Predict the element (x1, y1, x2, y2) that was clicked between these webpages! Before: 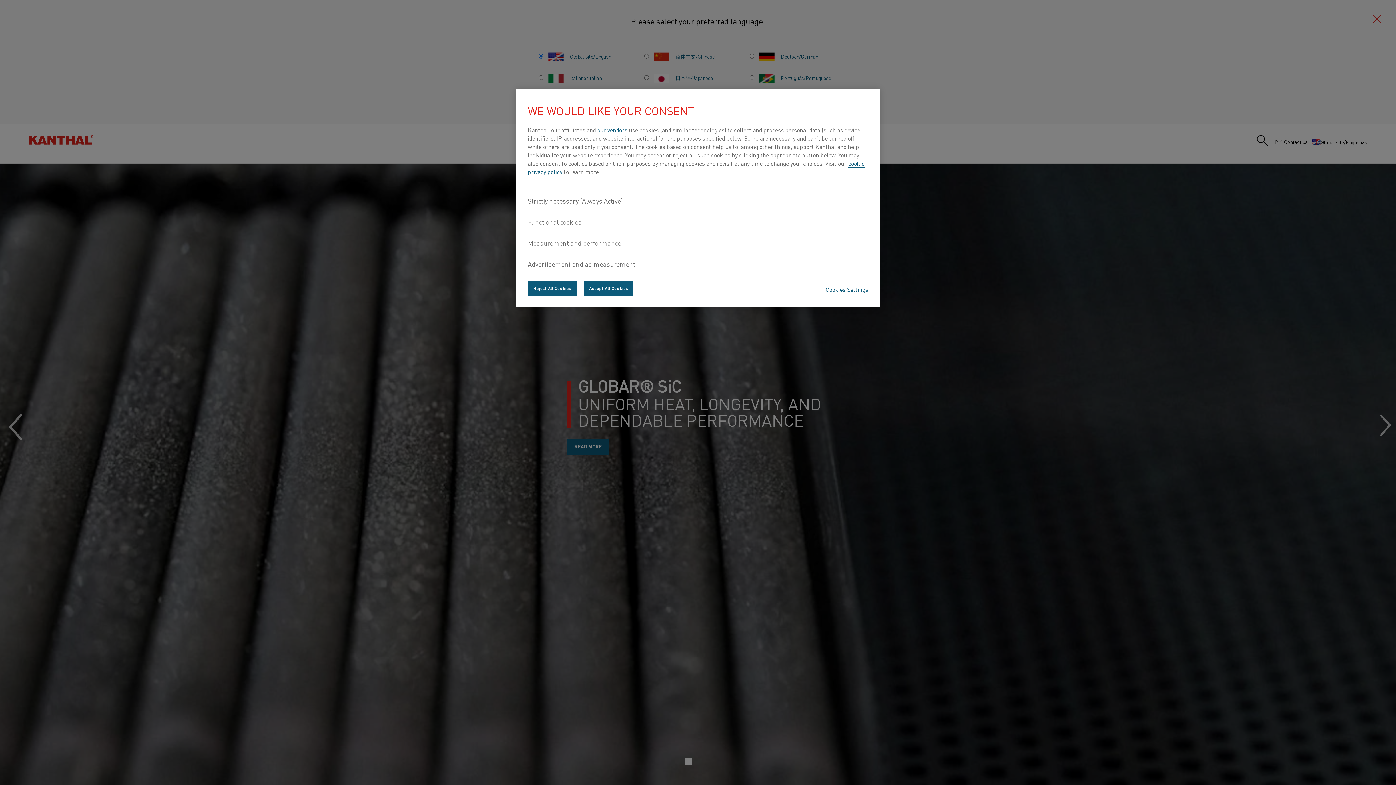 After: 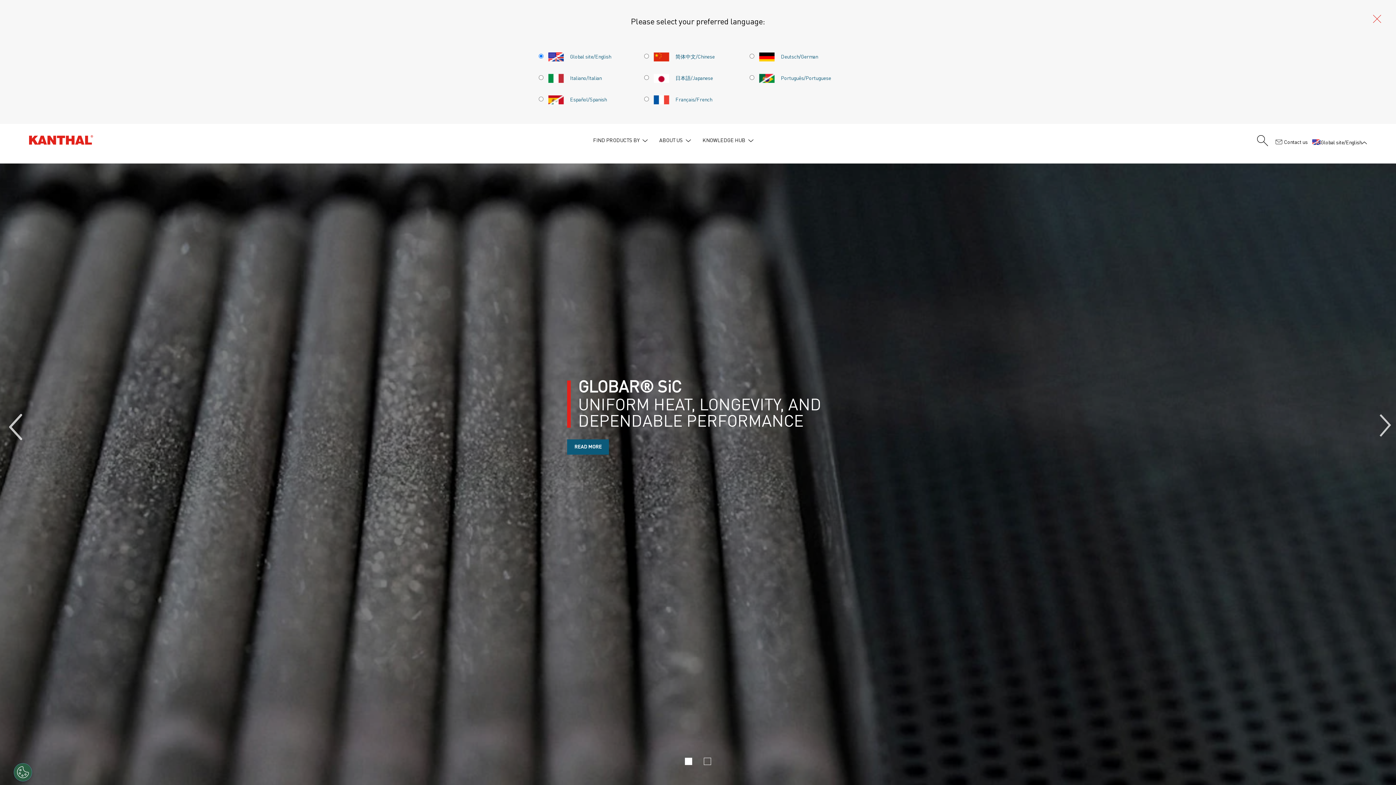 Action: label: Reject All Cookies bbox: (528, 280, 577, 296)